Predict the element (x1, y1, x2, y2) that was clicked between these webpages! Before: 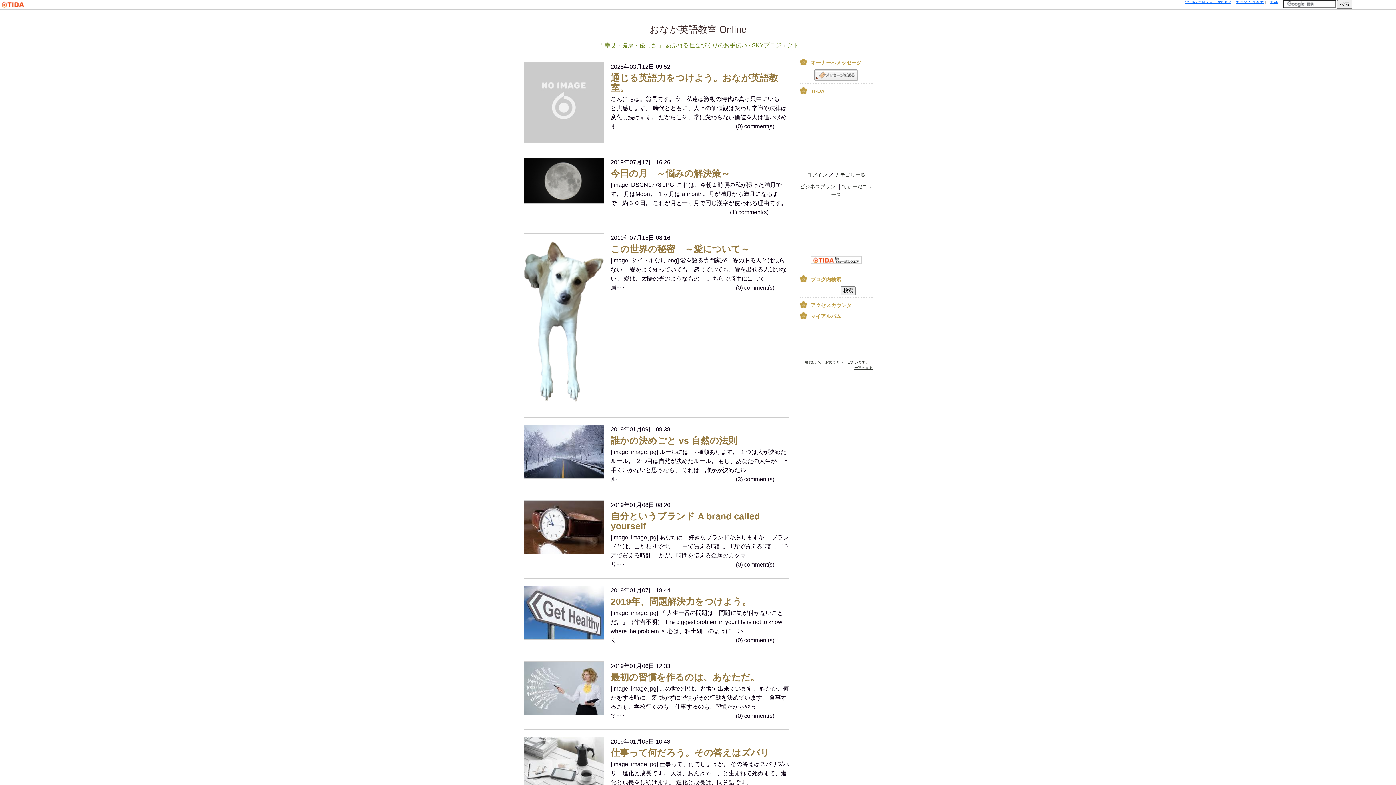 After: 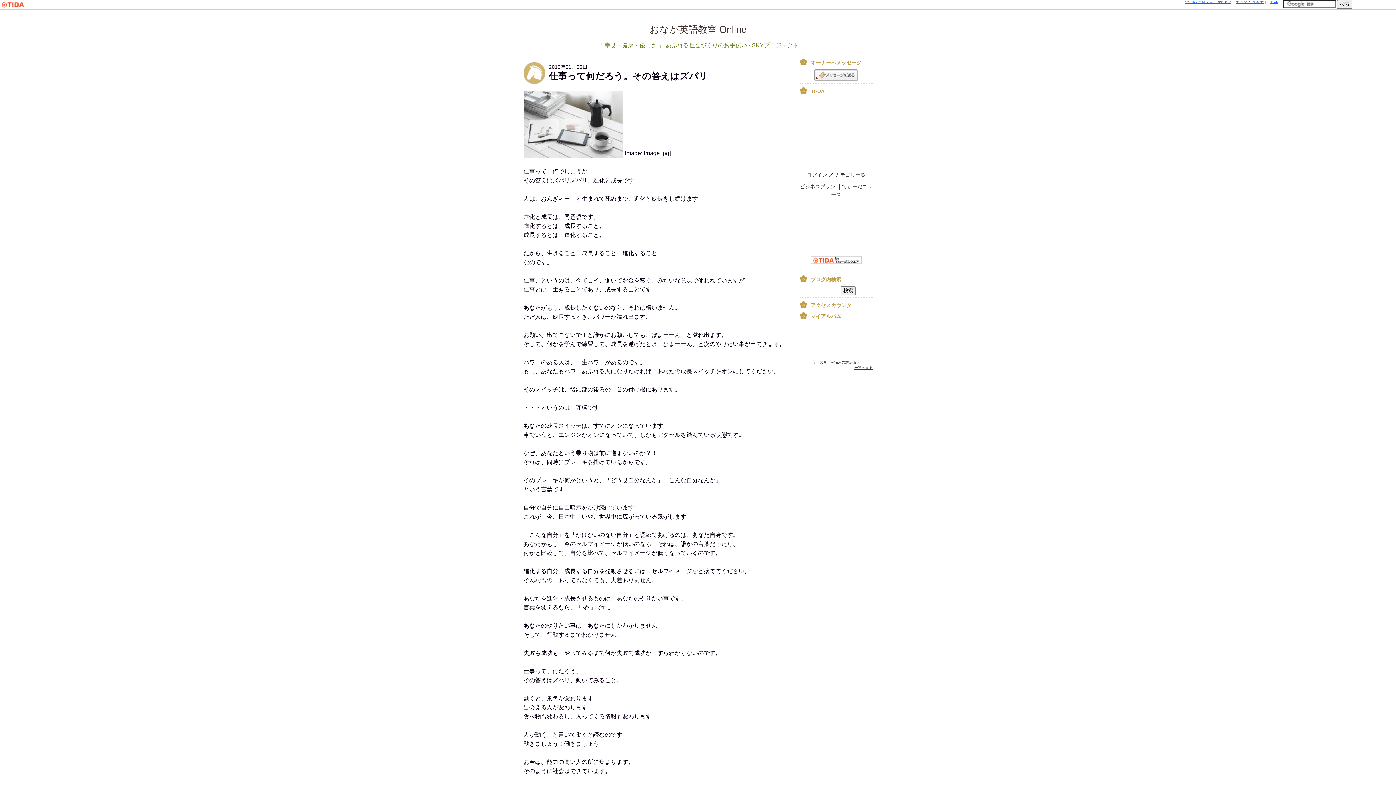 Action: bbox: (523, 737, 789, 798) label: 2019年01月05日 10:48
仕事って何だろう。その答えはズバリ
[image: image.jpg] 仕事って、何でしょうか。 その答えはズバリズバリ、進化と成長です。 人は、おんぎゃー、と生まれて死ぬまで、進化と成長をし続けます。 進化と成長は、同意語です。 ･･･　　　　　　　　　　　　　　　　　　　(0) comment(s)